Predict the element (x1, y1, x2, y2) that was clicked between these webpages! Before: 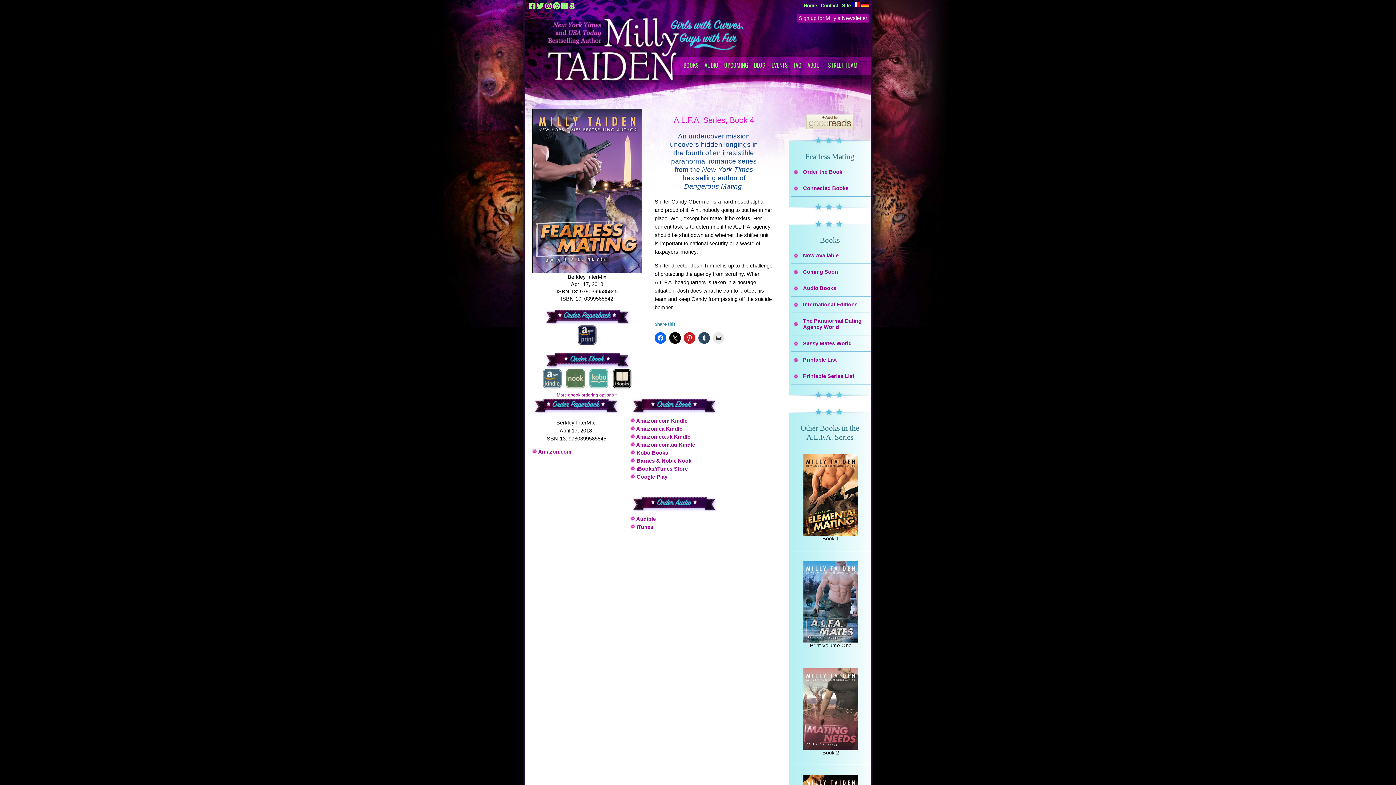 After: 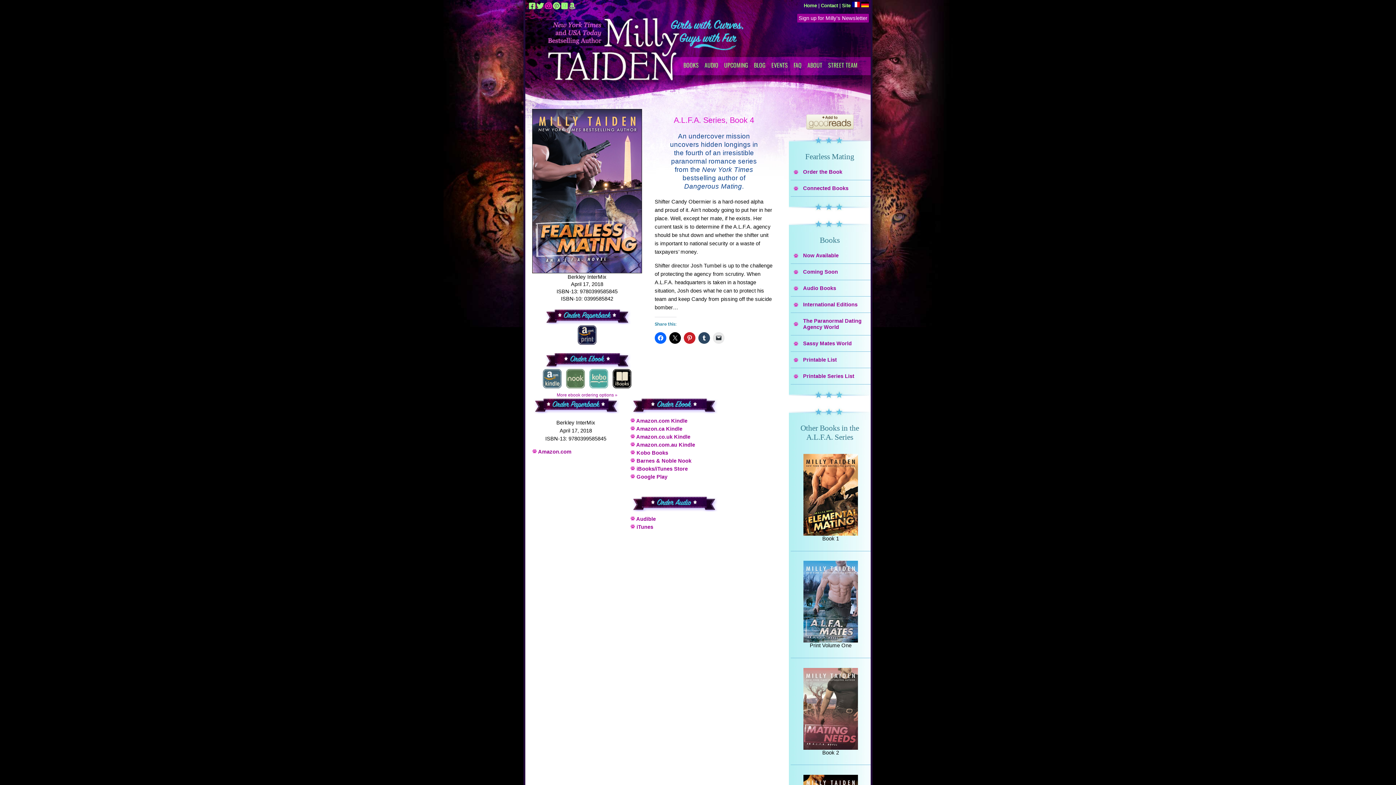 Action: bbox: (545, 3, 551, 9)